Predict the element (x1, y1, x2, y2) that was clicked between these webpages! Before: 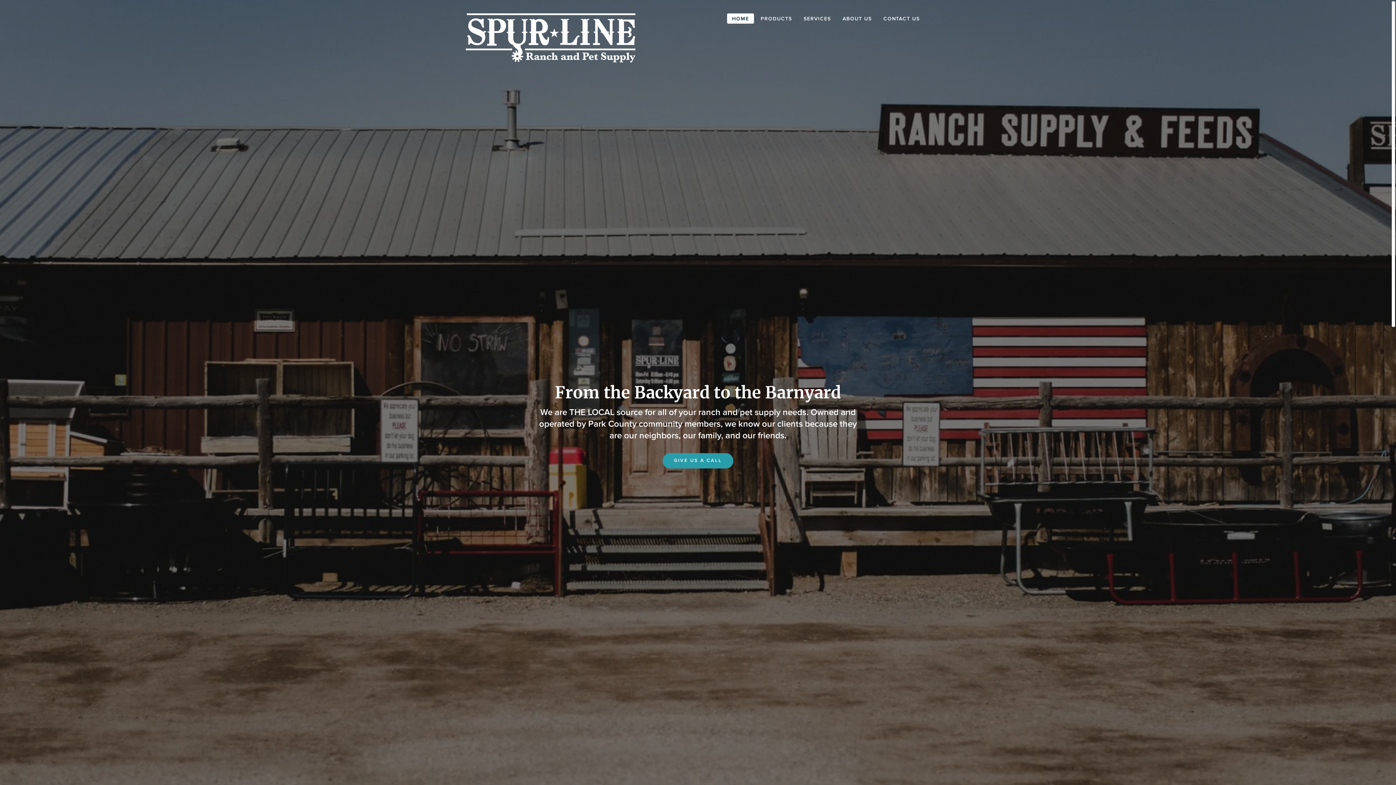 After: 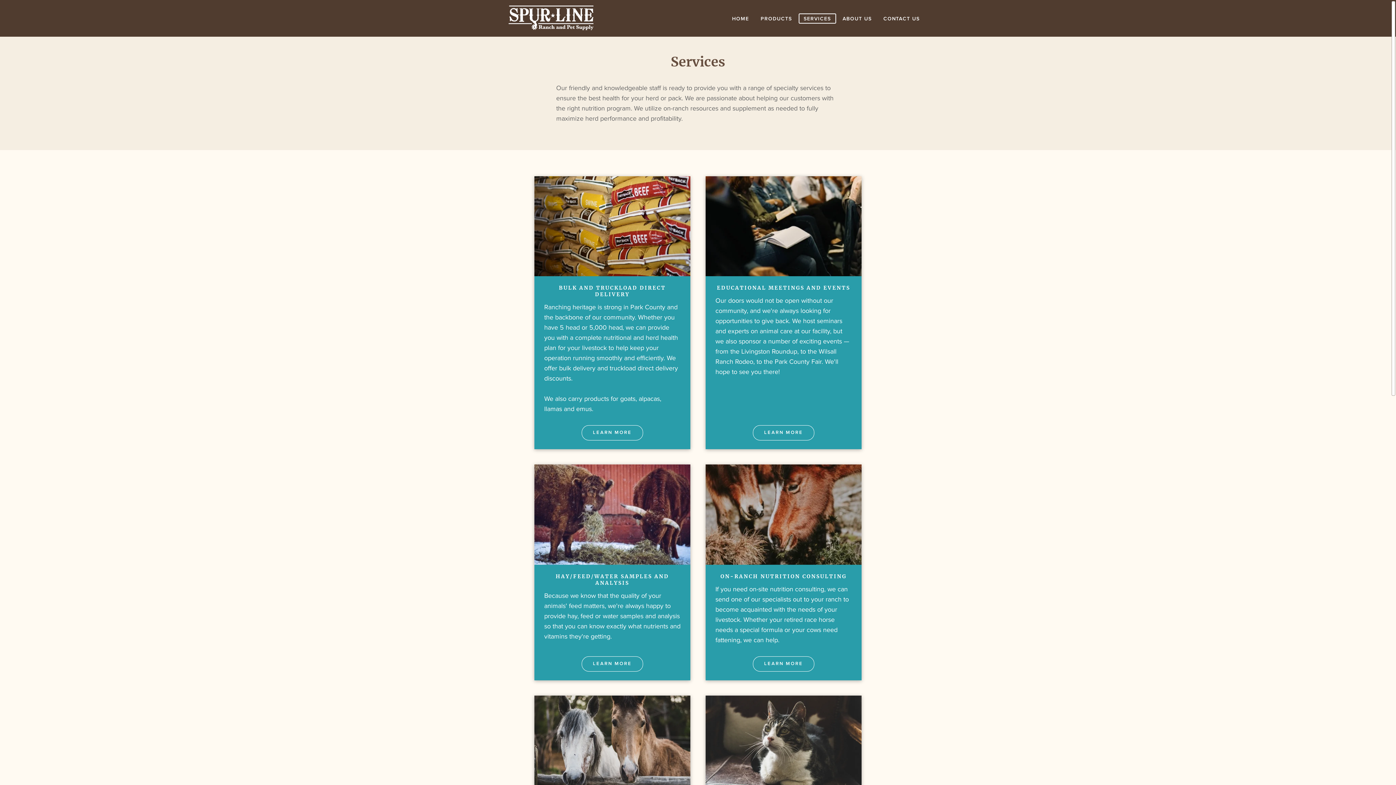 Action: label: SERVICES bbox: (798, 13, 836, 23)